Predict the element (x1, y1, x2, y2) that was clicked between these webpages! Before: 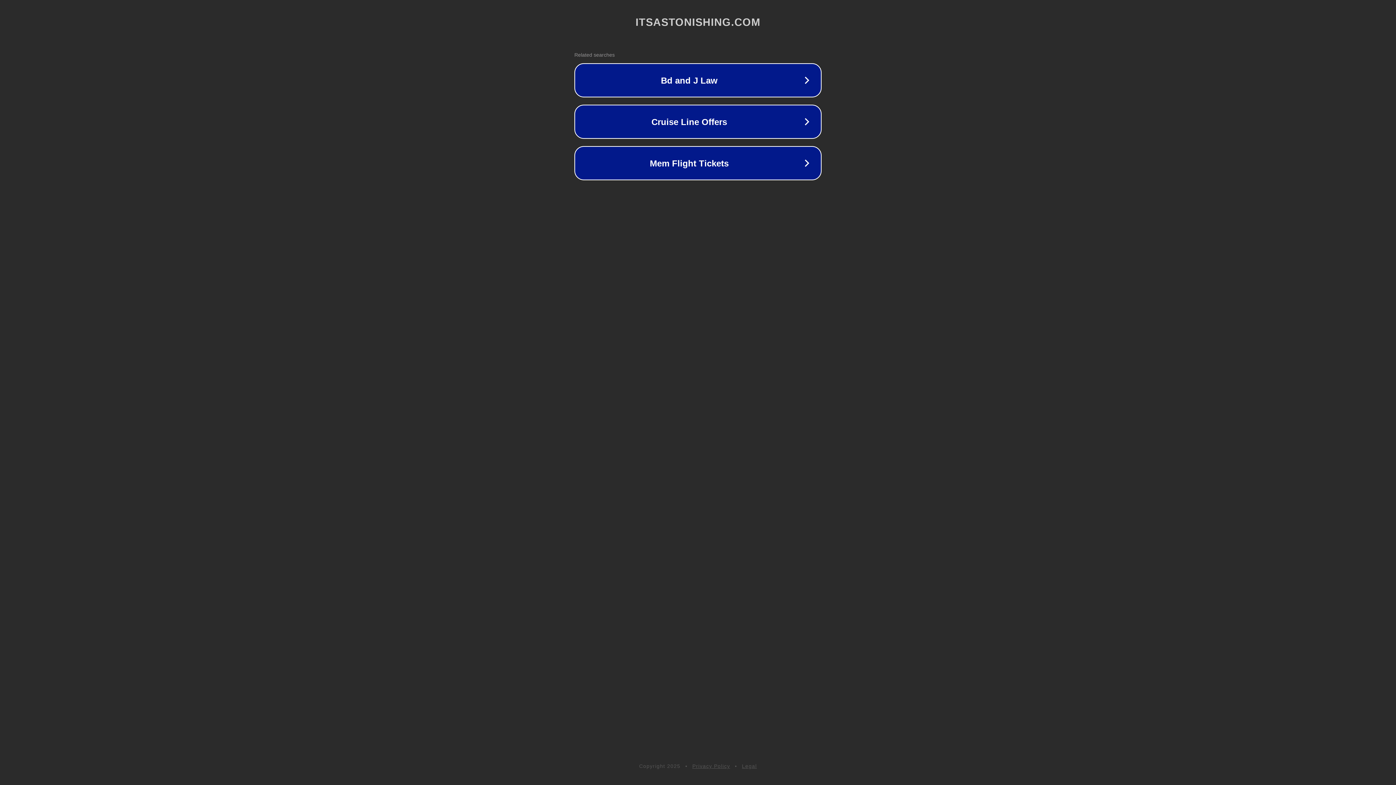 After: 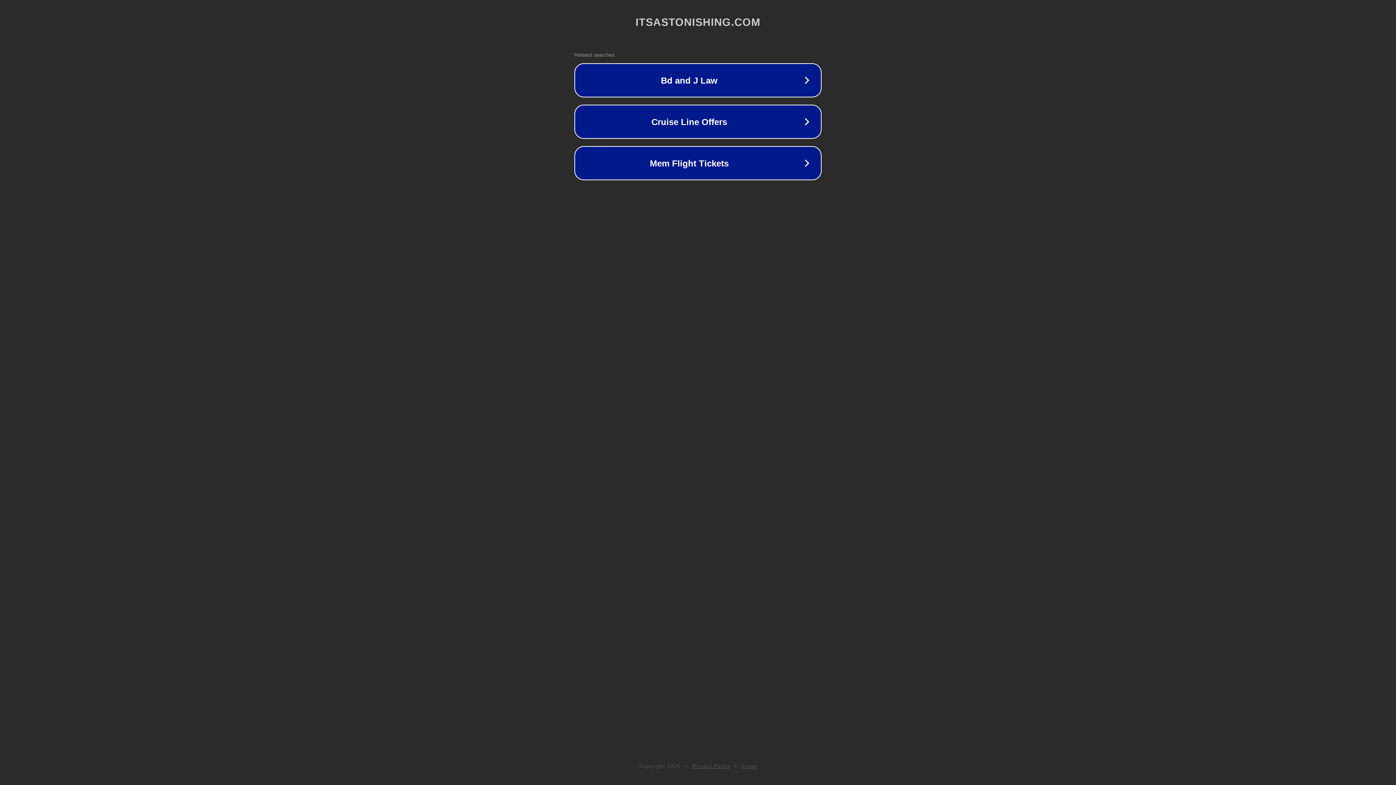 Action: label: Privacy Policy bbox: (692, 763, 730, 769)